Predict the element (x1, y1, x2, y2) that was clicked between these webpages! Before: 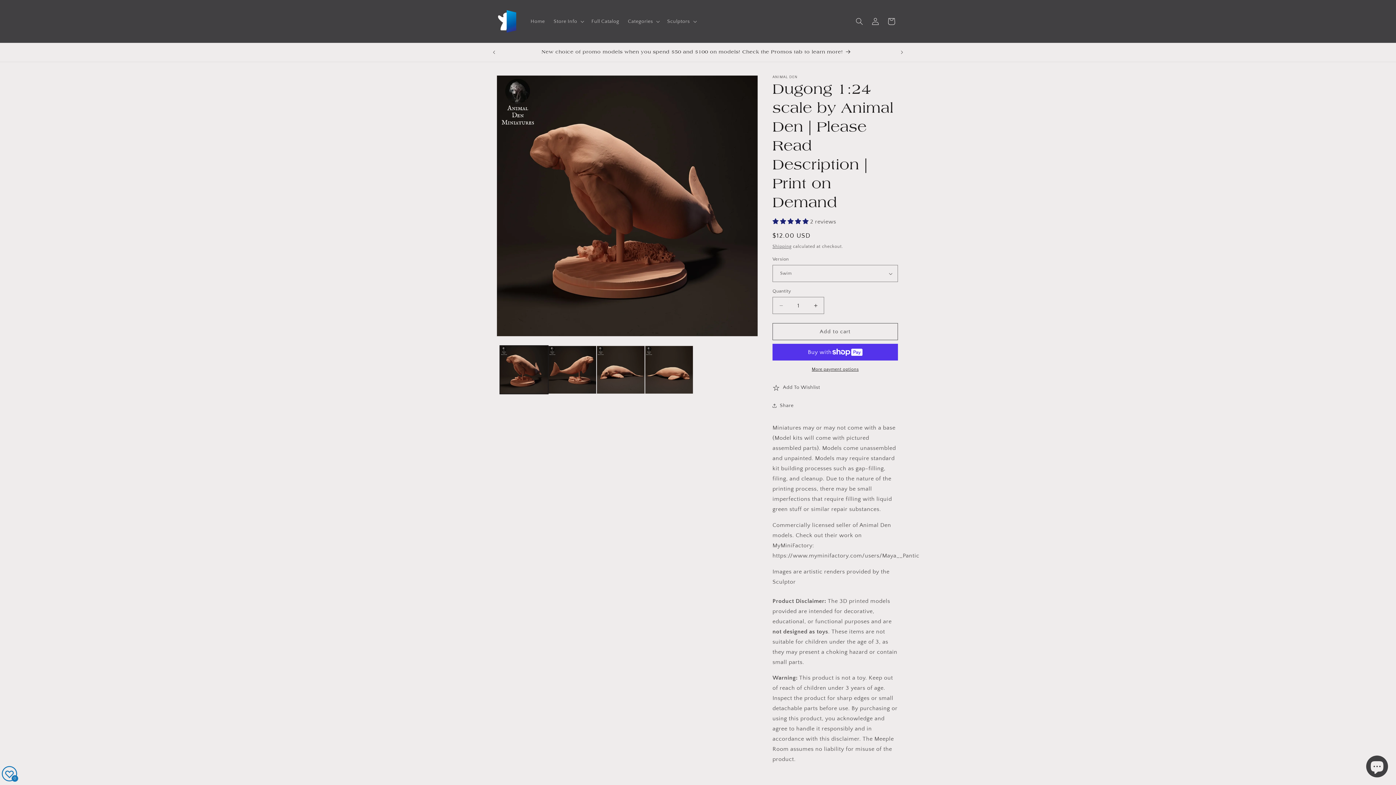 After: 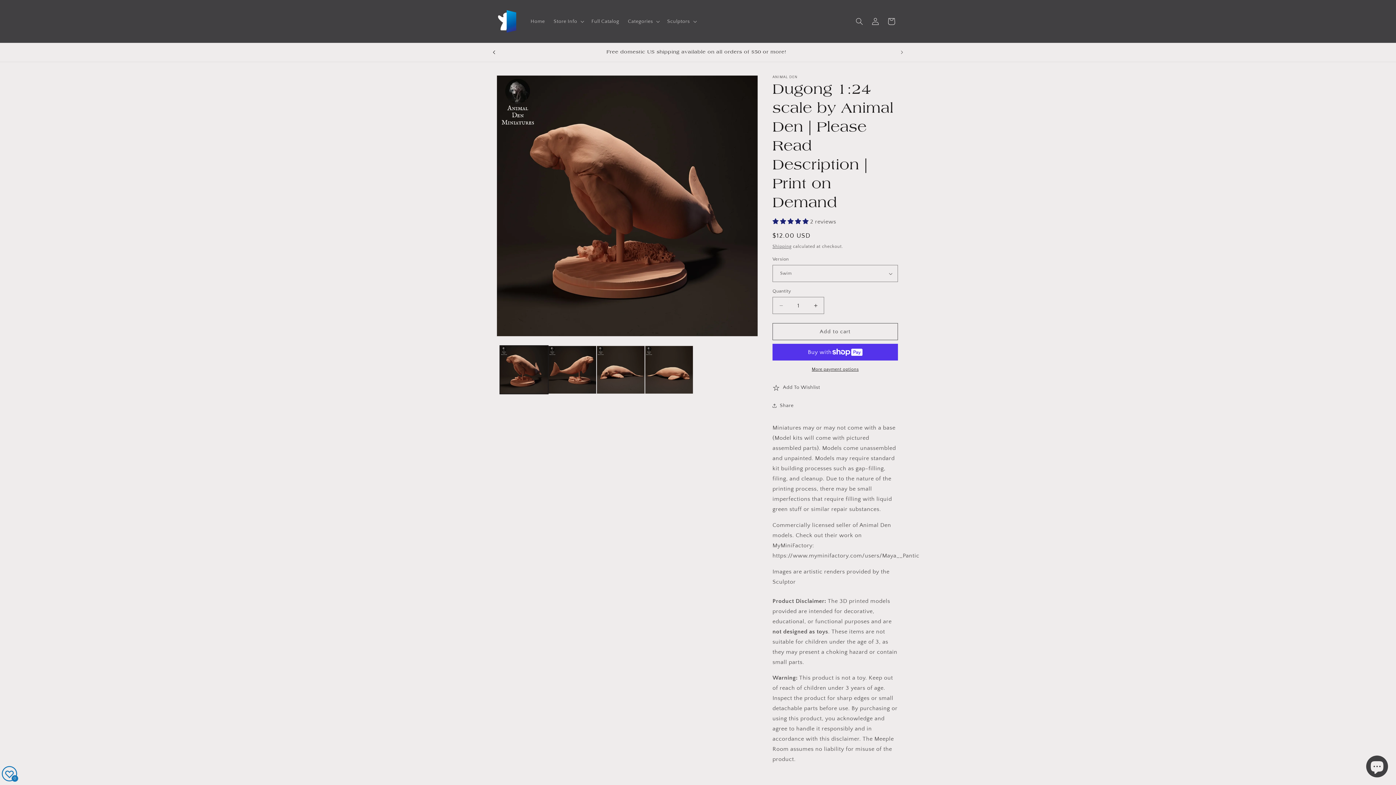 Action: label: Previous announcement bbox: (486, 45, 502, 59)